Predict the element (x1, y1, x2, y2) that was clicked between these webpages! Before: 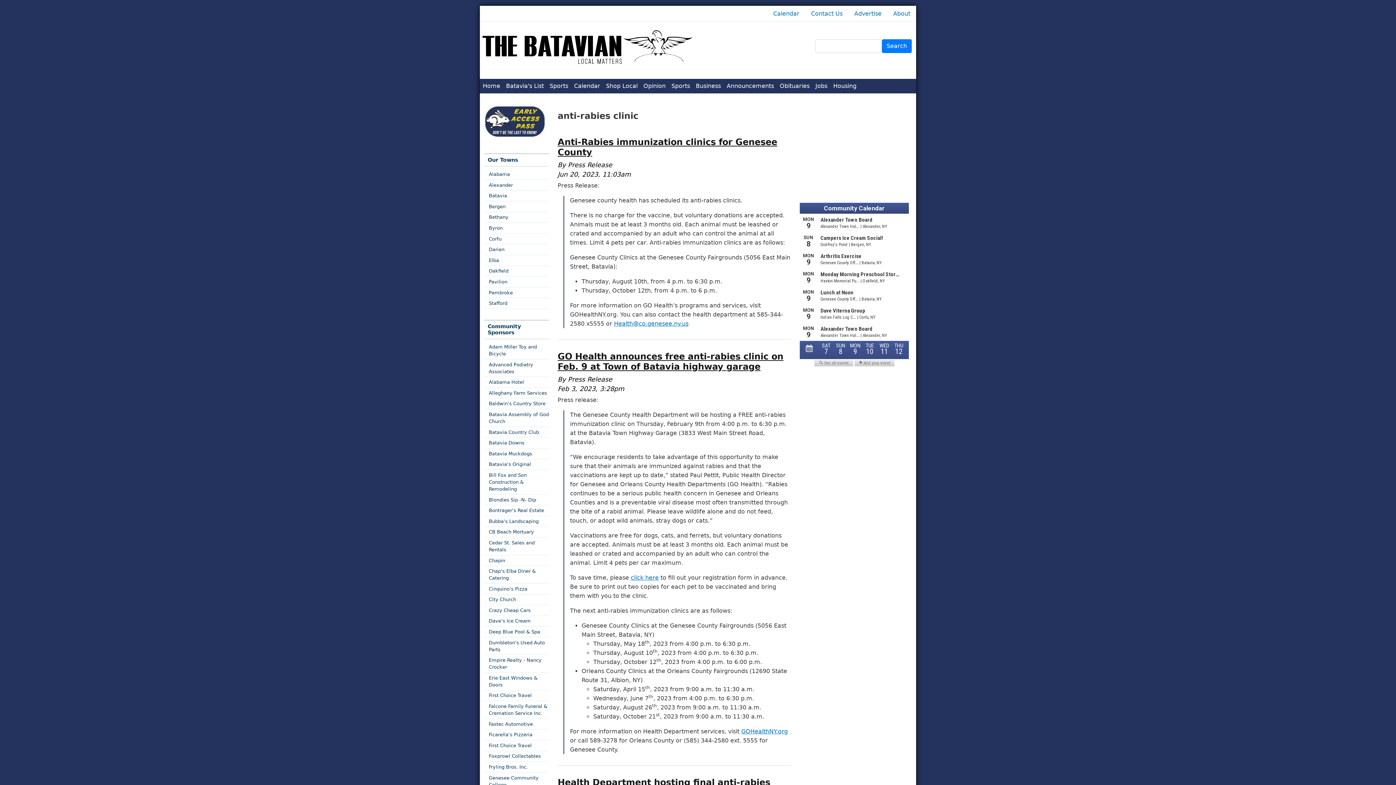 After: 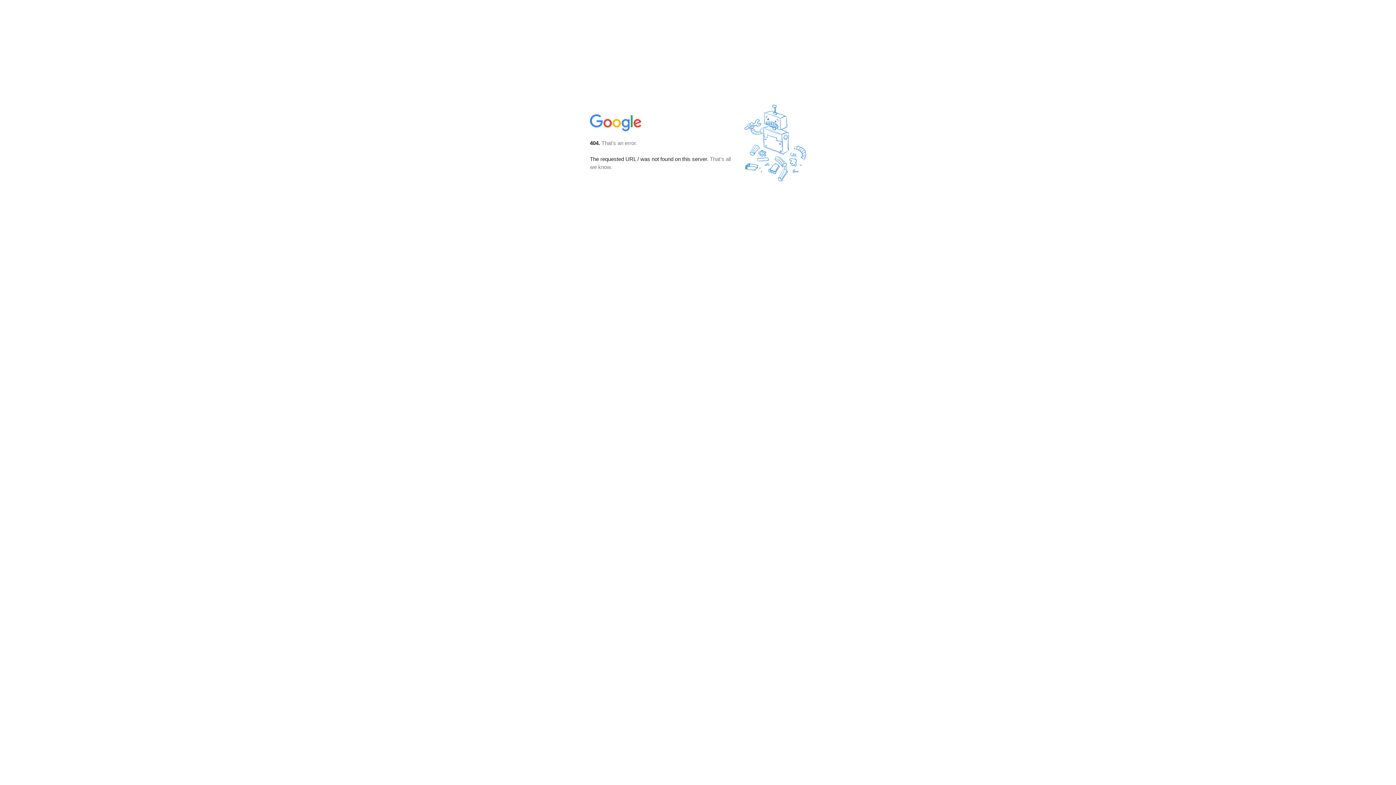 Action: bbox: (484, 341, 549, 359) label: Adam Miller Toy and Bicycle